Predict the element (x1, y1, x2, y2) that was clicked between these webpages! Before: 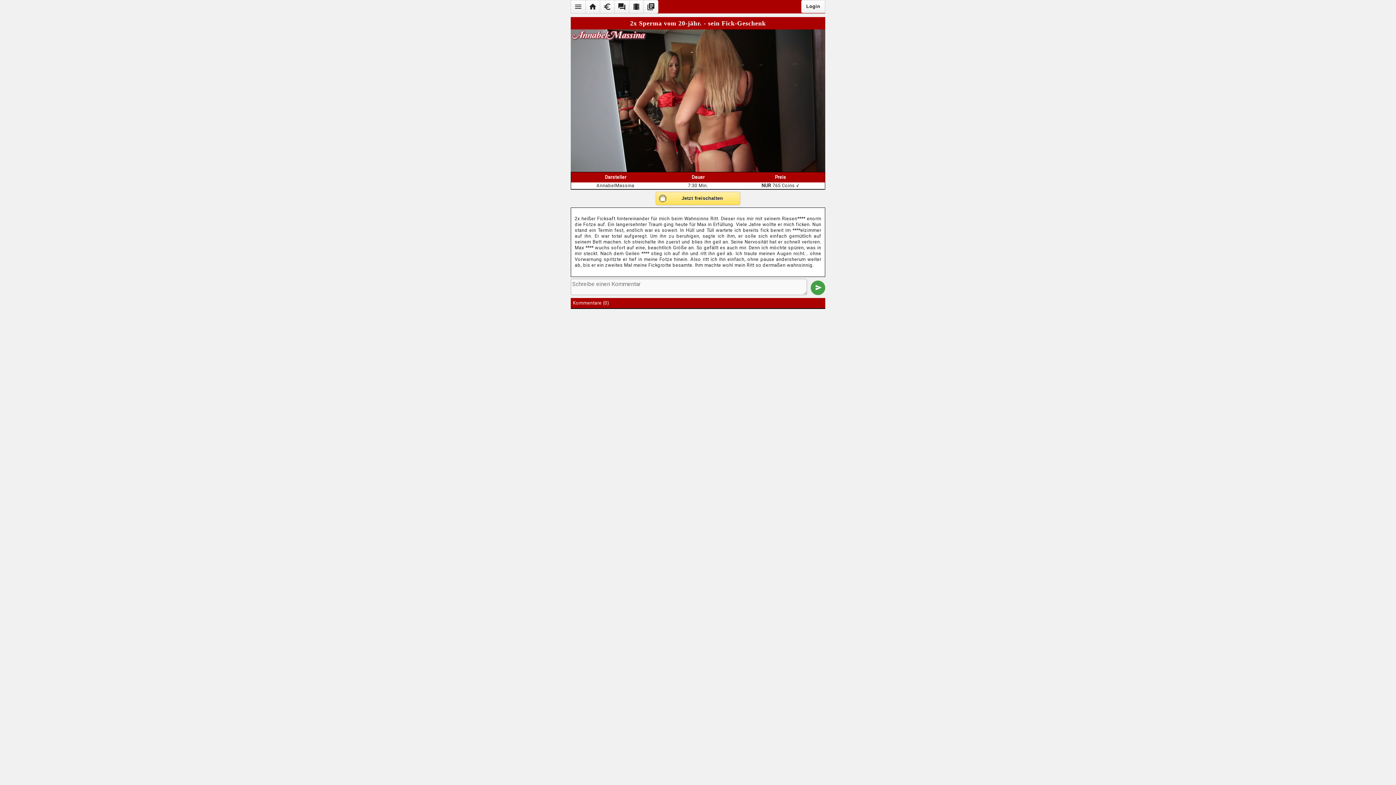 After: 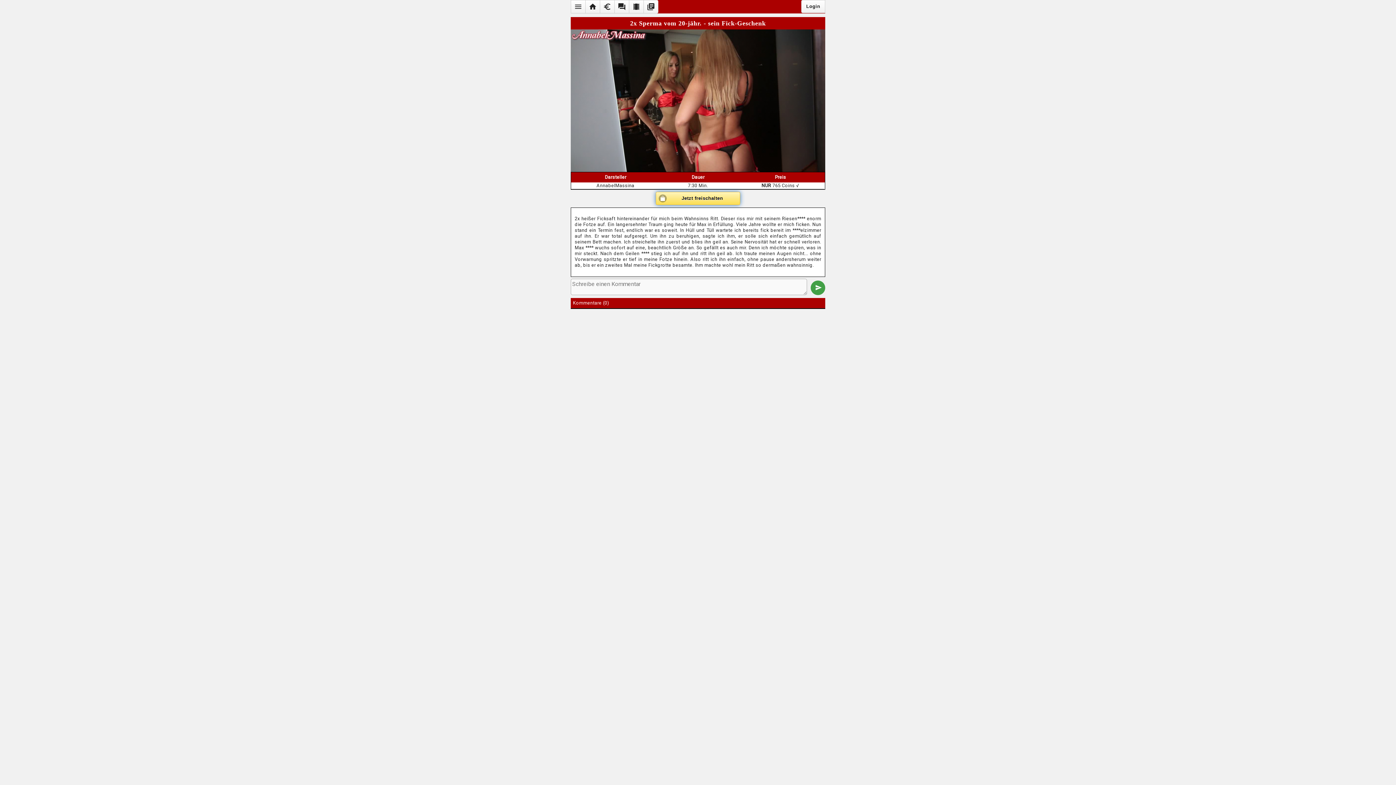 Action: bbox: (656, 192, 740, 205) label: Jetzt freischalten